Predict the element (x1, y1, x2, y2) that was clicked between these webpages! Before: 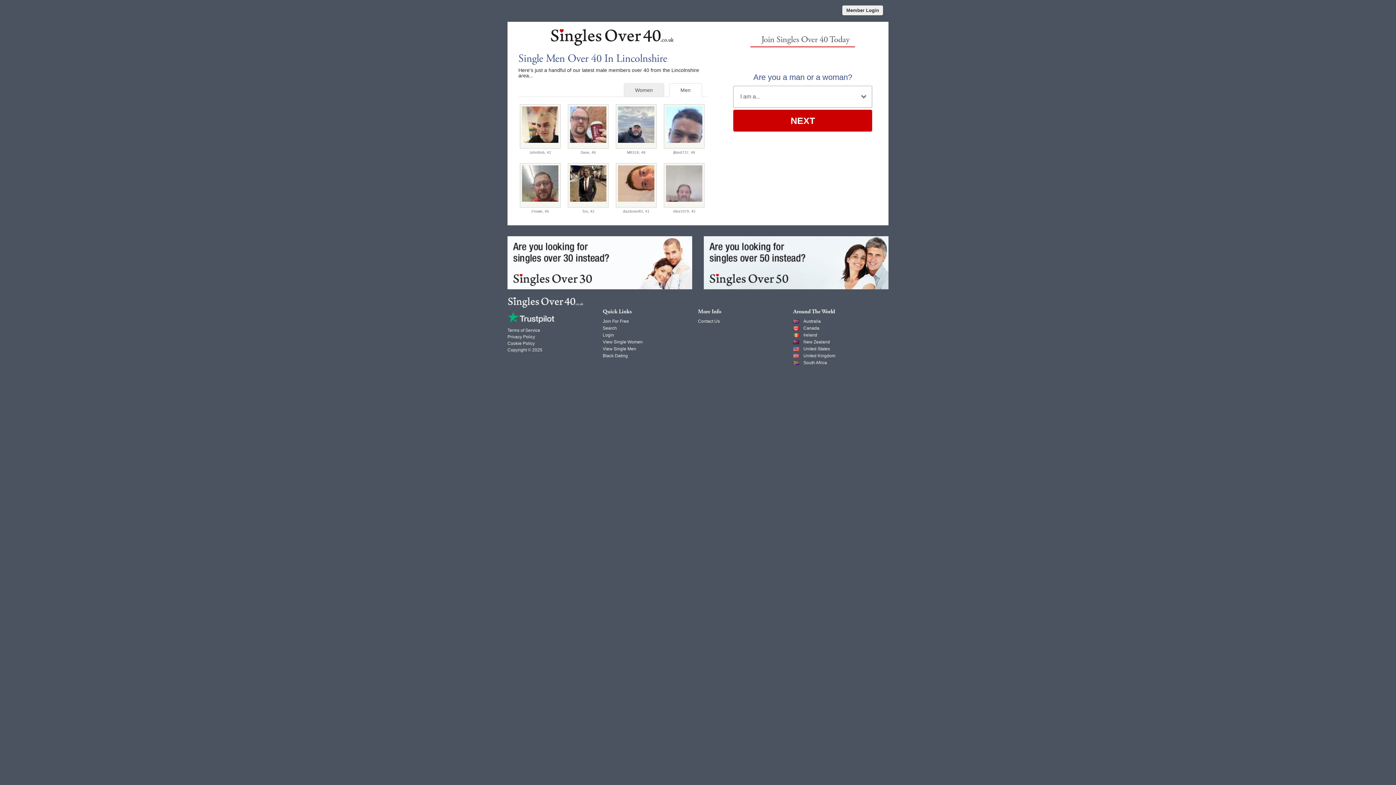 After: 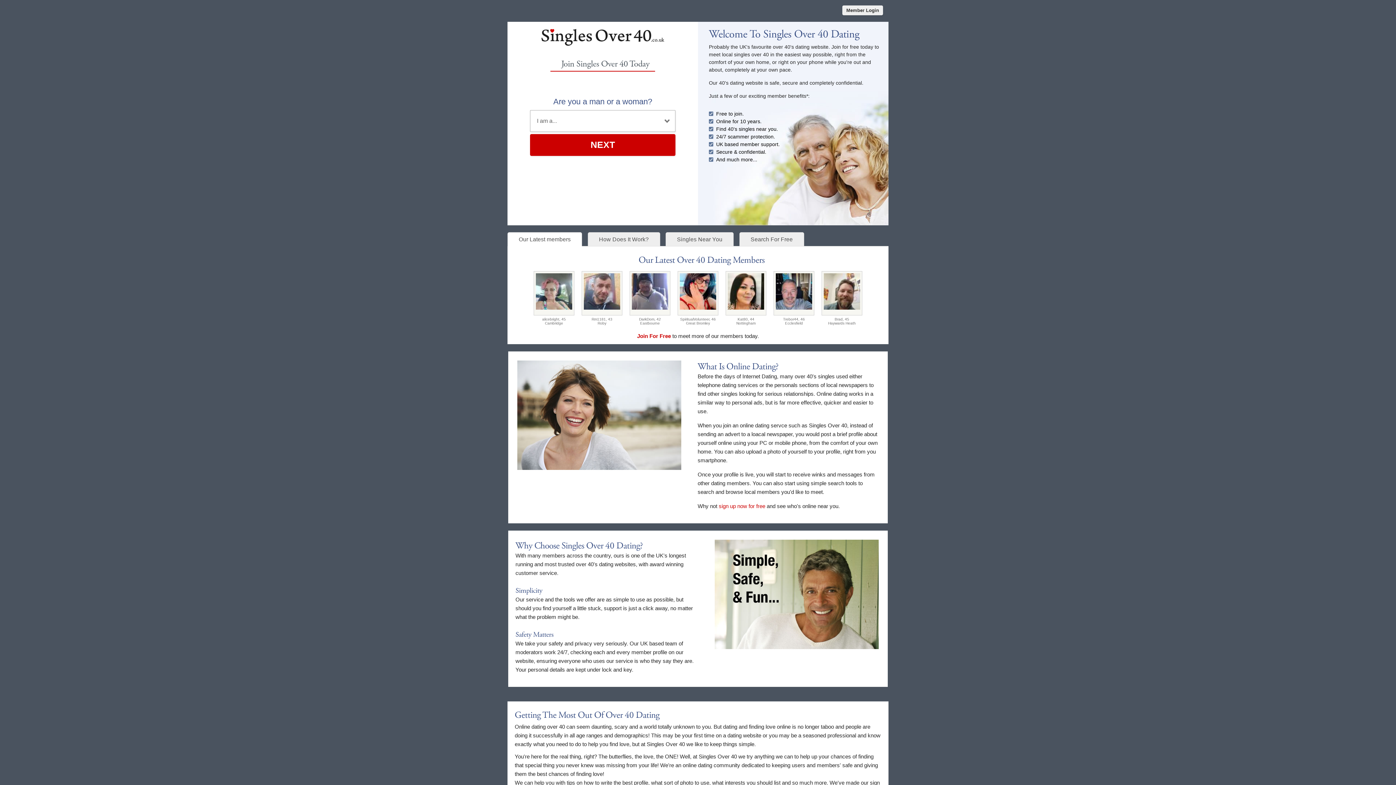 Action: bbox: (507, 307, 583, 312)